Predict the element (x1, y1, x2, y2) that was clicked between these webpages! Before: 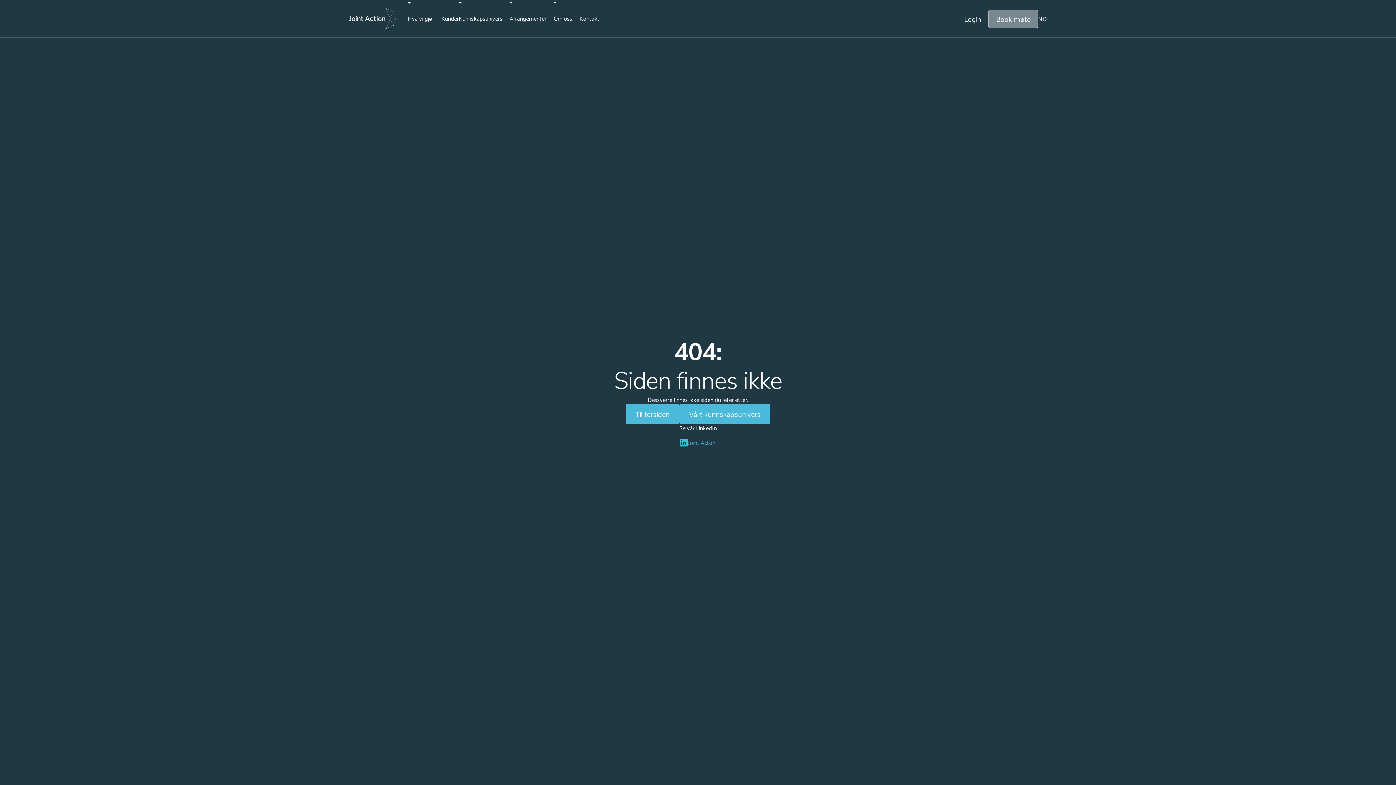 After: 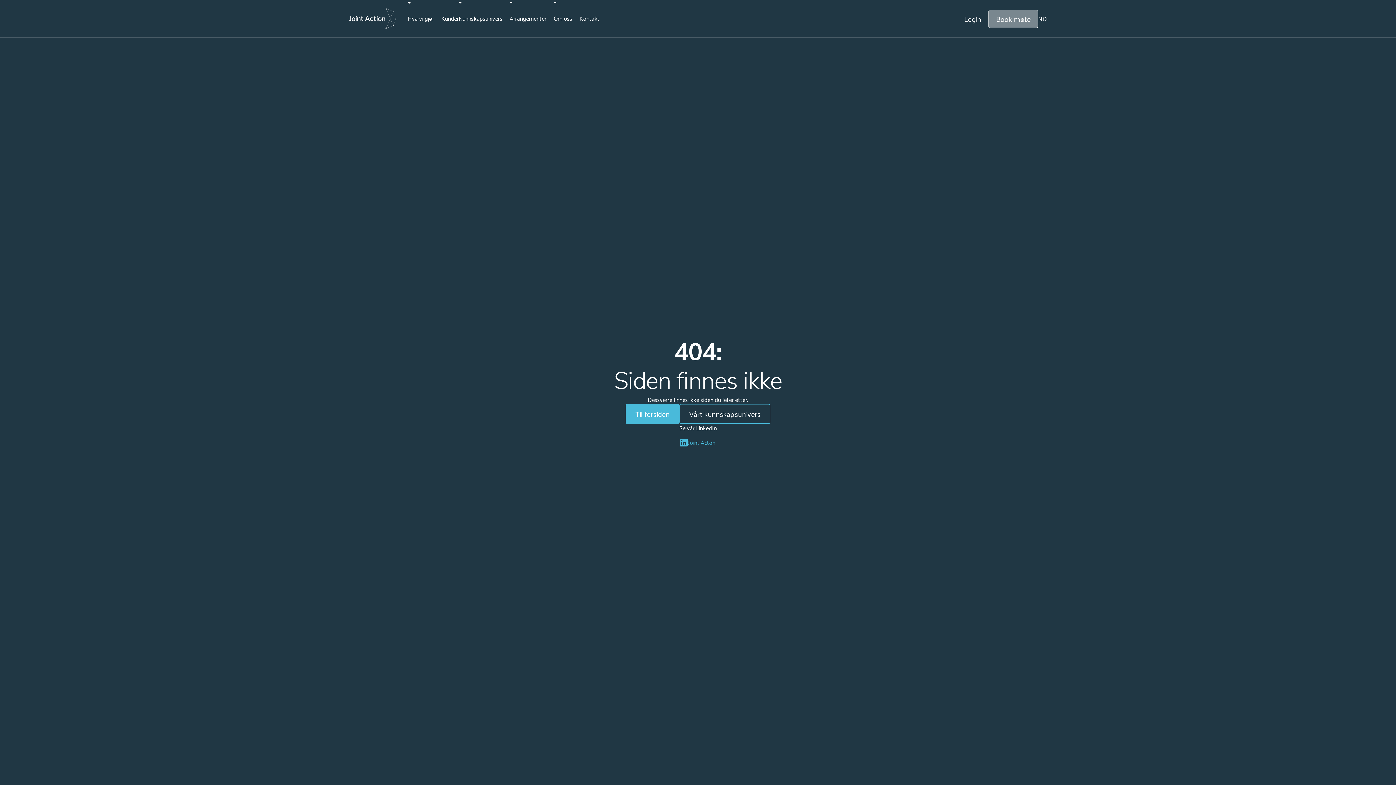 Action: label: Vårt kunnskapsunivers bbox: (679, 404, 770, 424)